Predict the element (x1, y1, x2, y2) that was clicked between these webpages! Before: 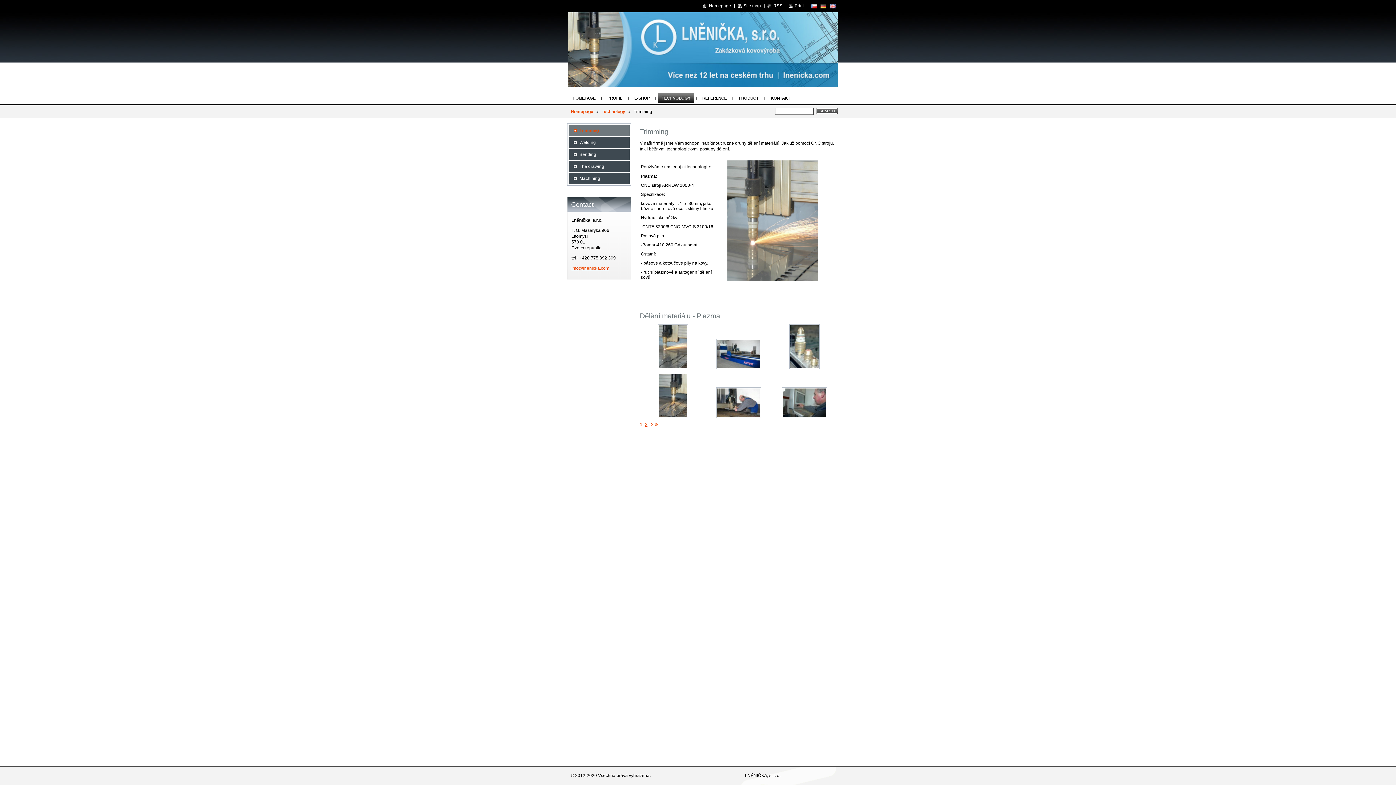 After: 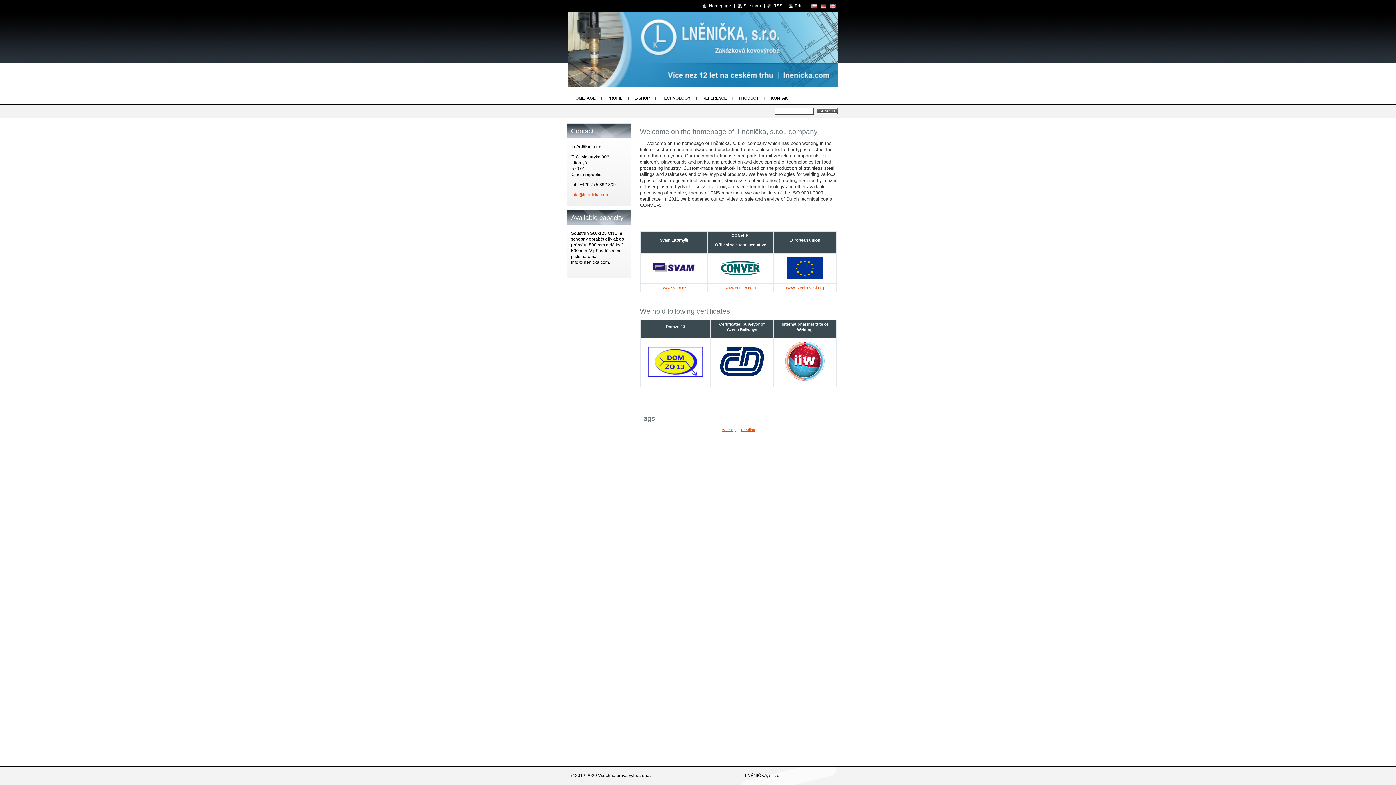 Action: bbox: (703, 3, 731, 8) label: Homepage